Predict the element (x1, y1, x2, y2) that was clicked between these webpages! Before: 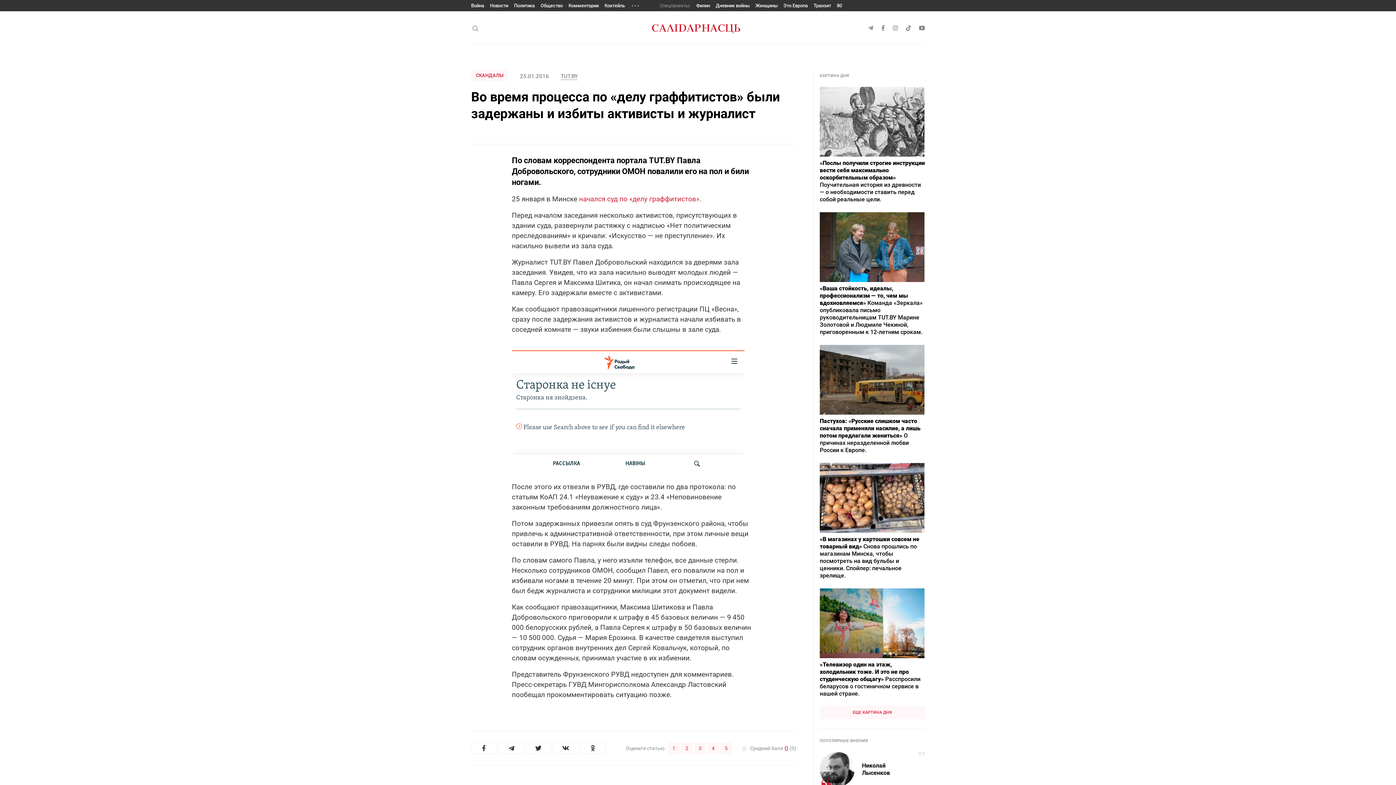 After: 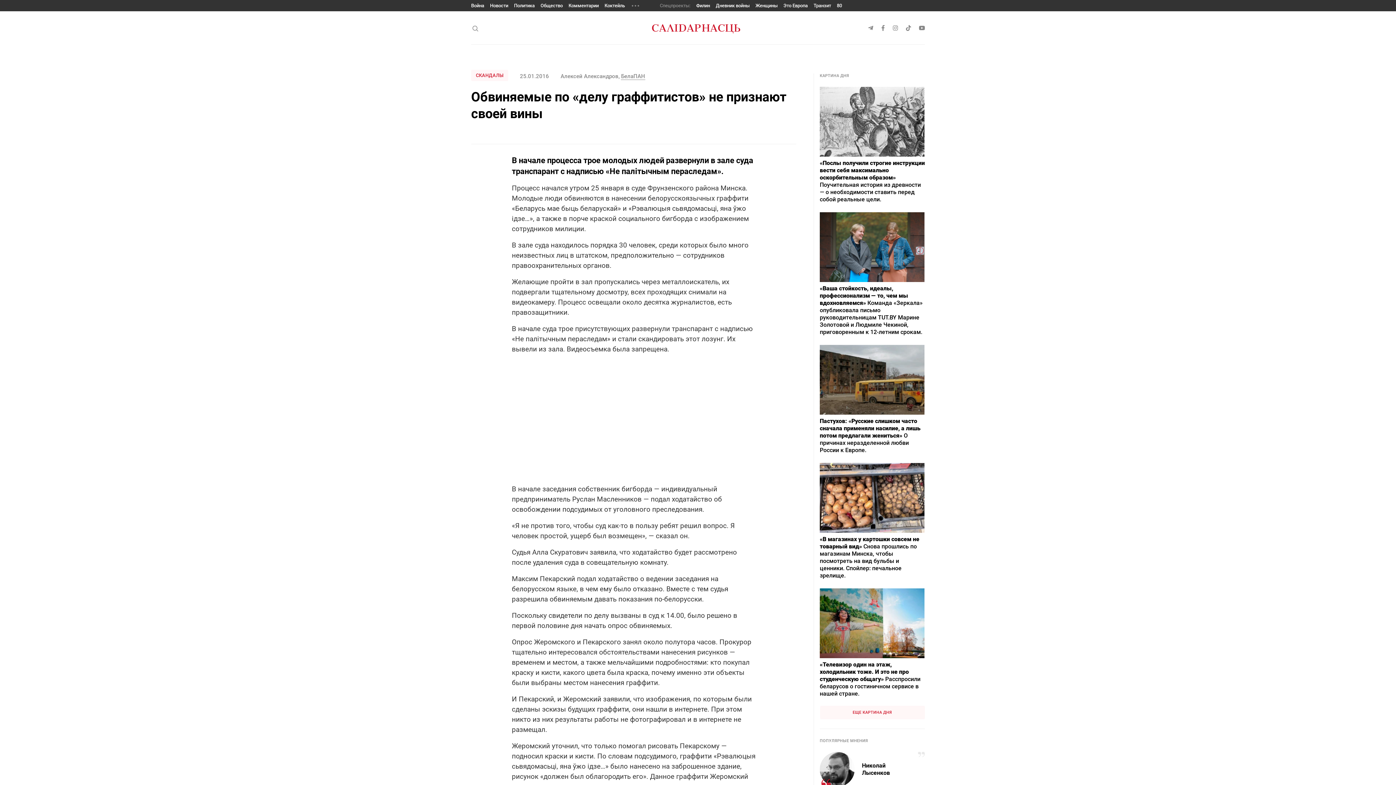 Action: bbox: (579, 194, 699, 203) label: начался суд по «делу граффитистов»